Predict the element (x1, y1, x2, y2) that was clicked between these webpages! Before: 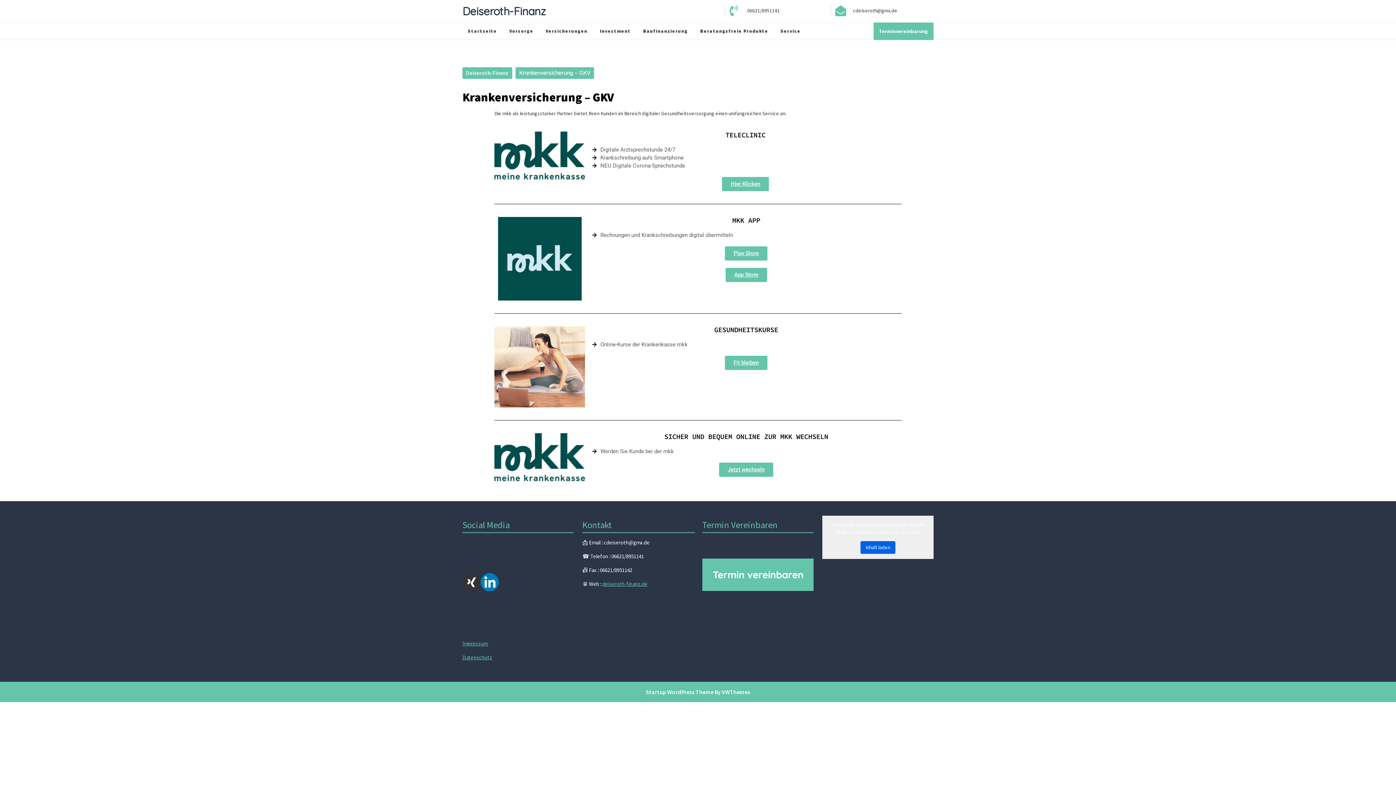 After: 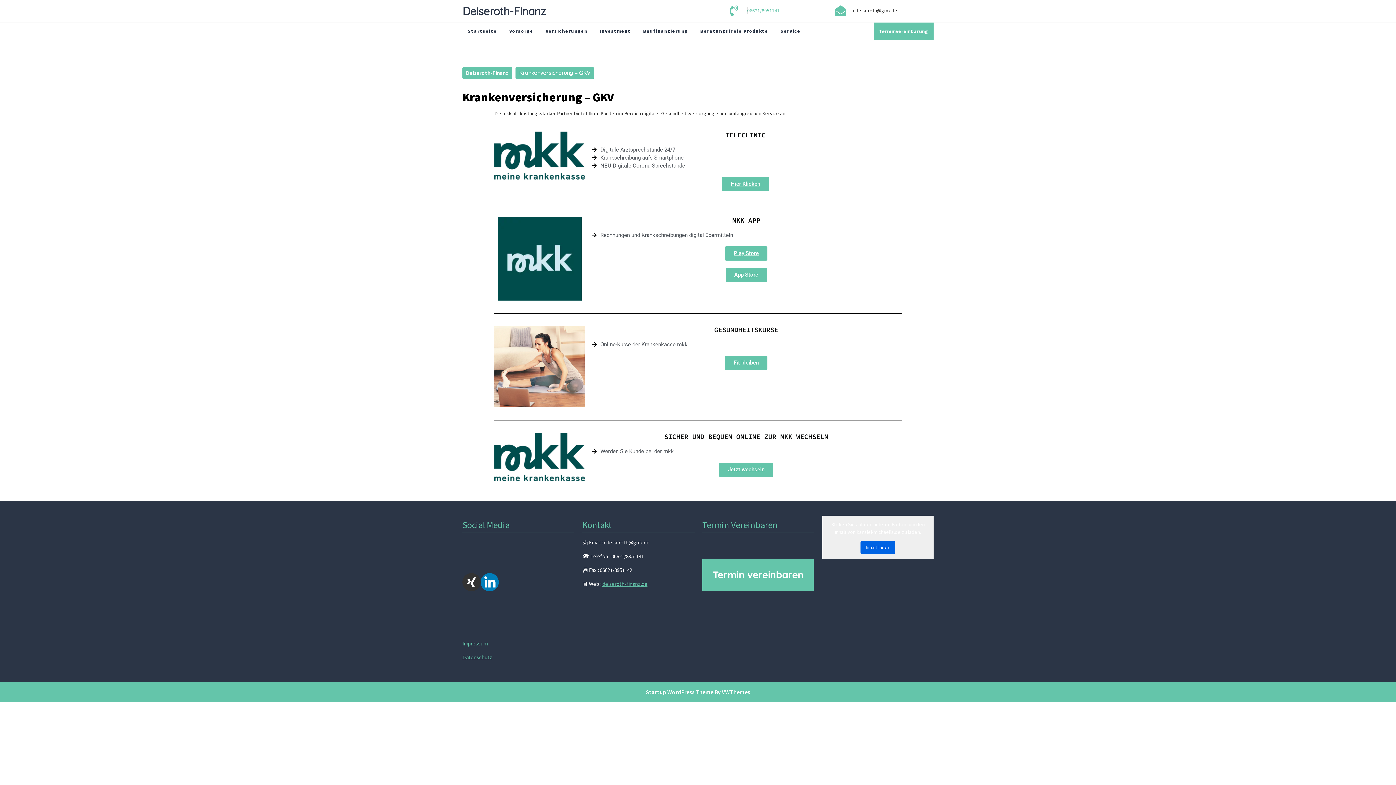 Action: label: 06621/8951141 bbox: (747, 7, 779, 13)